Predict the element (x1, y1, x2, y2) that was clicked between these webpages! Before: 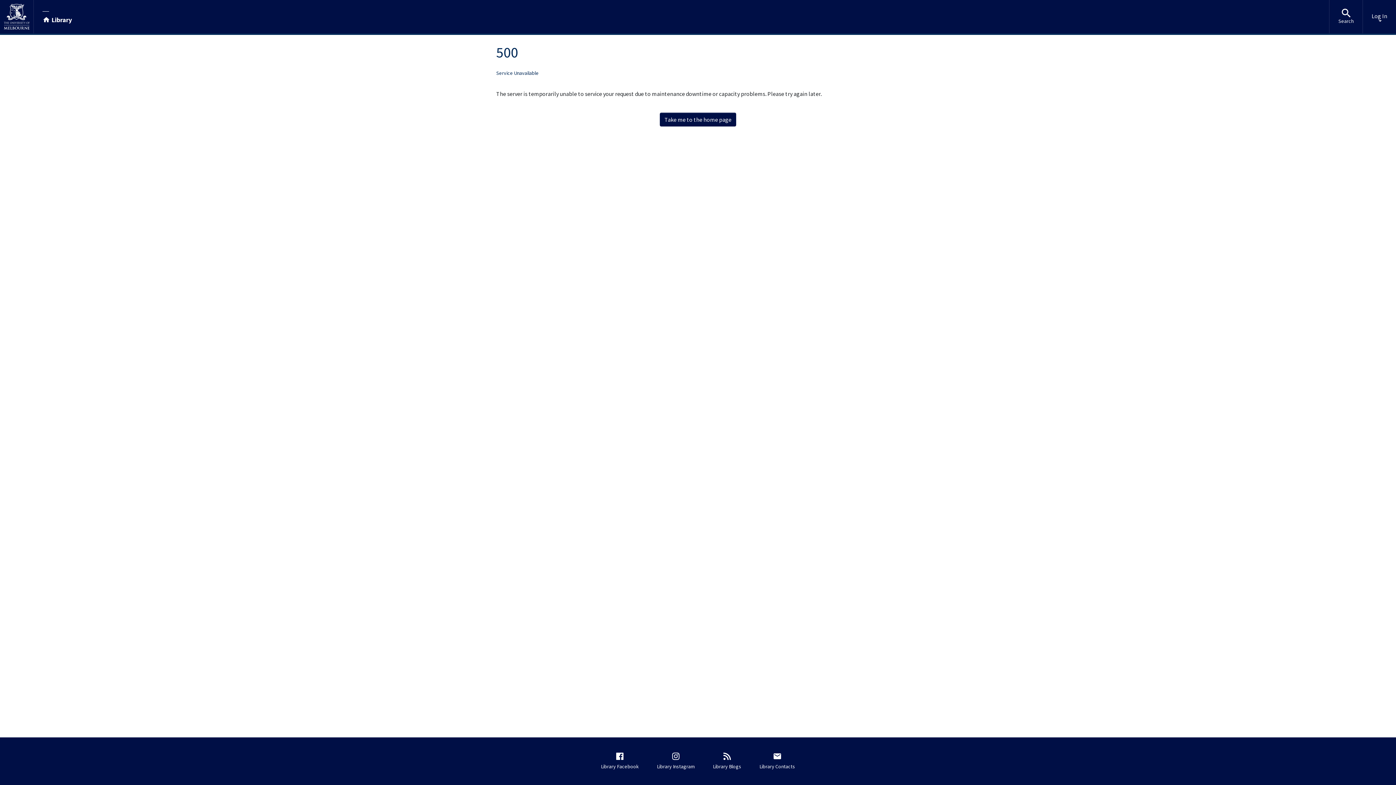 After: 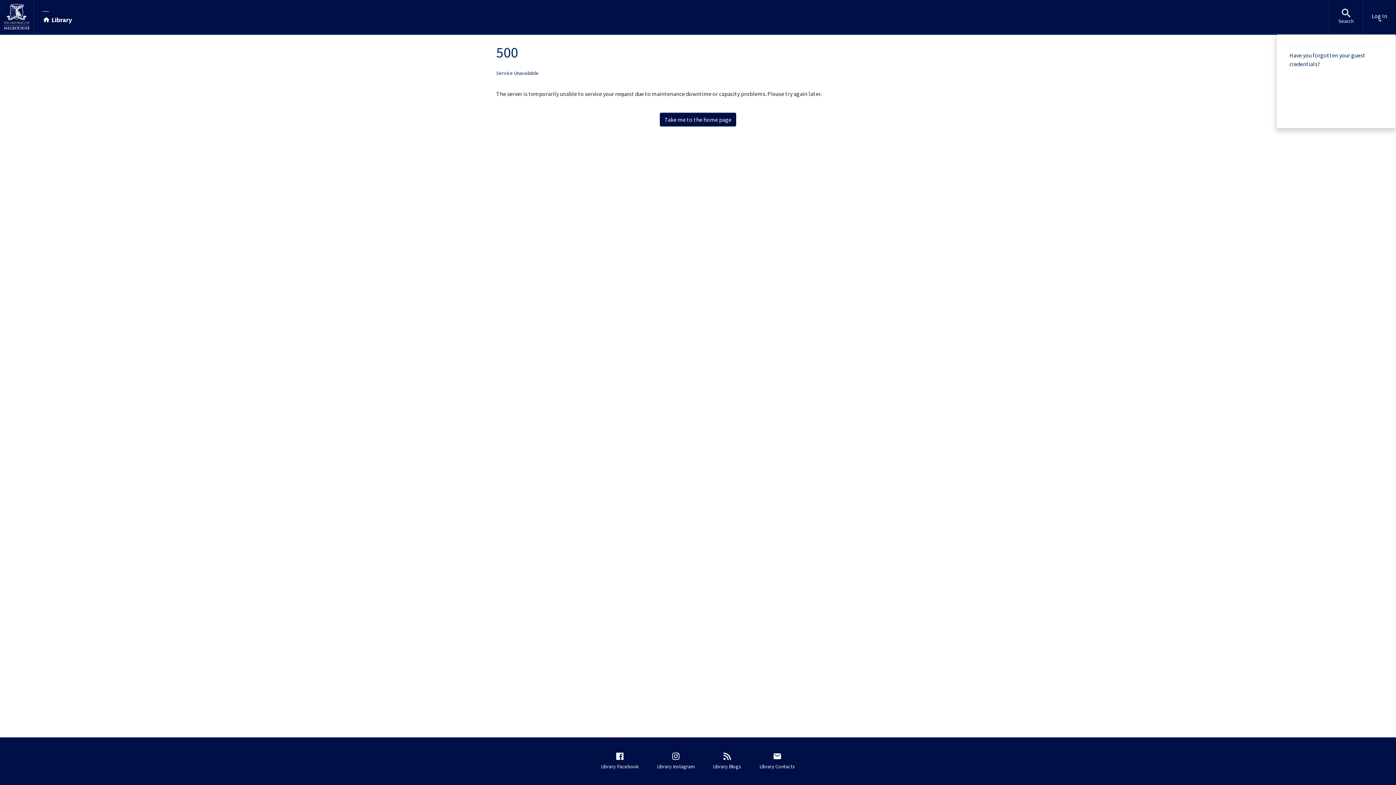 Action: label: Log In bbox: (1363, 0, 1396, 33)